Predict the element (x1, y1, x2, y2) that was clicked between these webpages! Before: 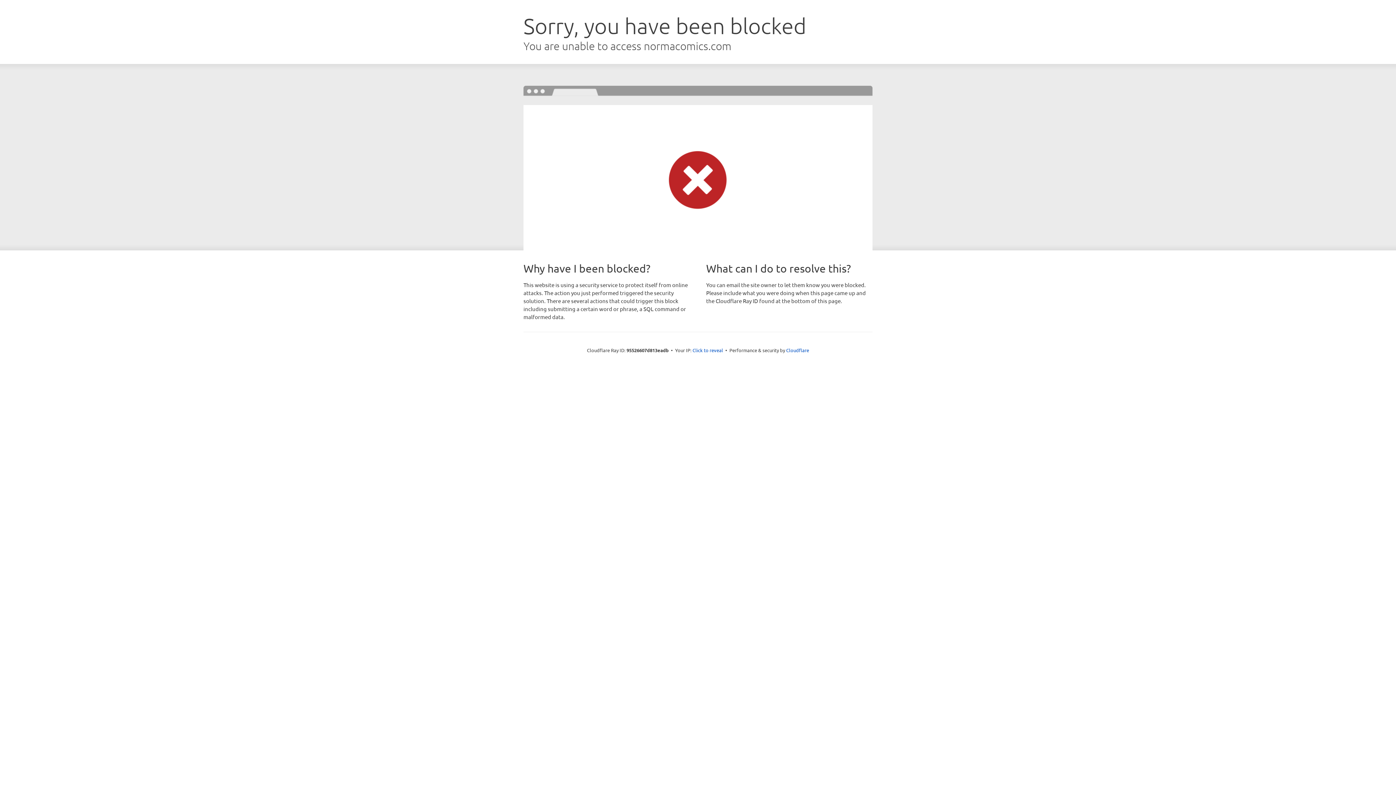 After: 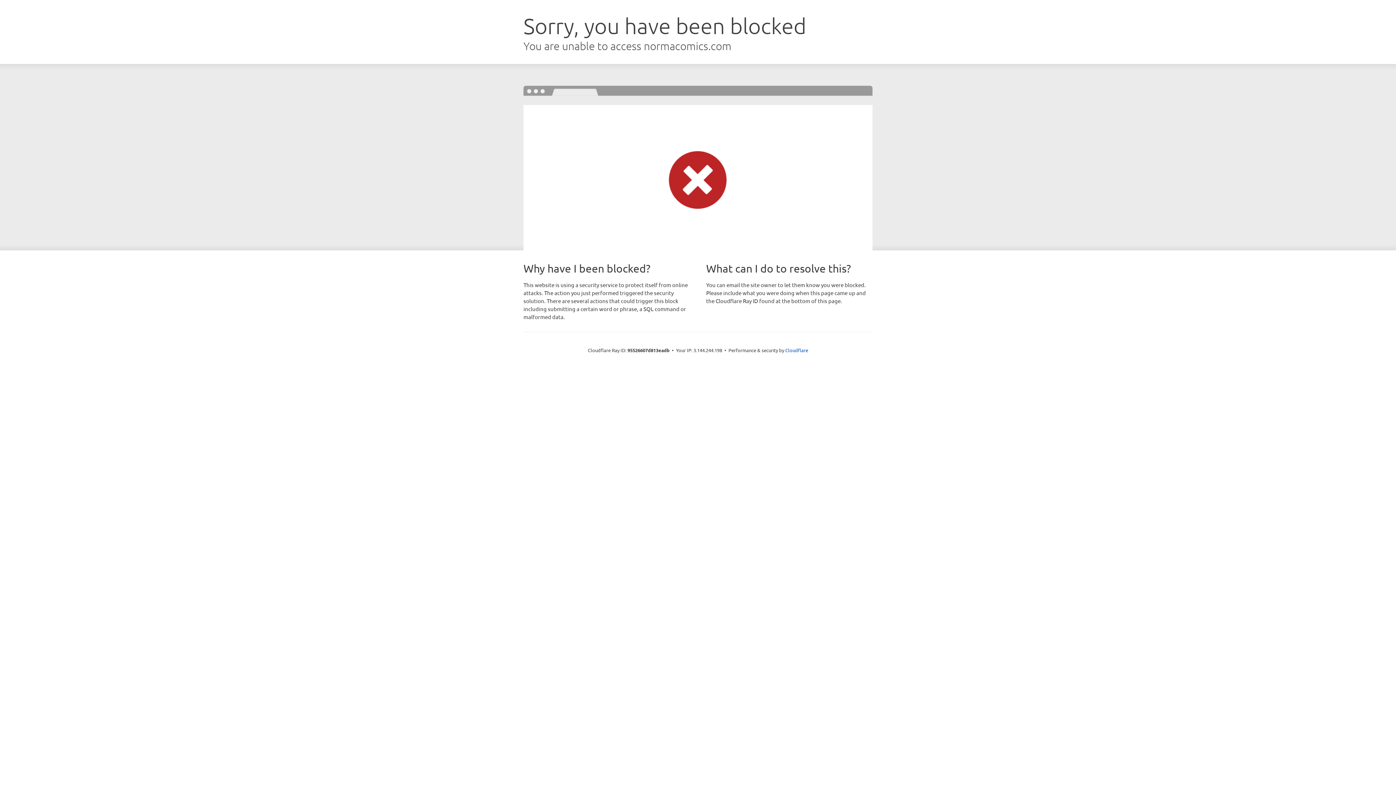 Action: bbox: (692, 346, 723, 353) label: Click to reveal